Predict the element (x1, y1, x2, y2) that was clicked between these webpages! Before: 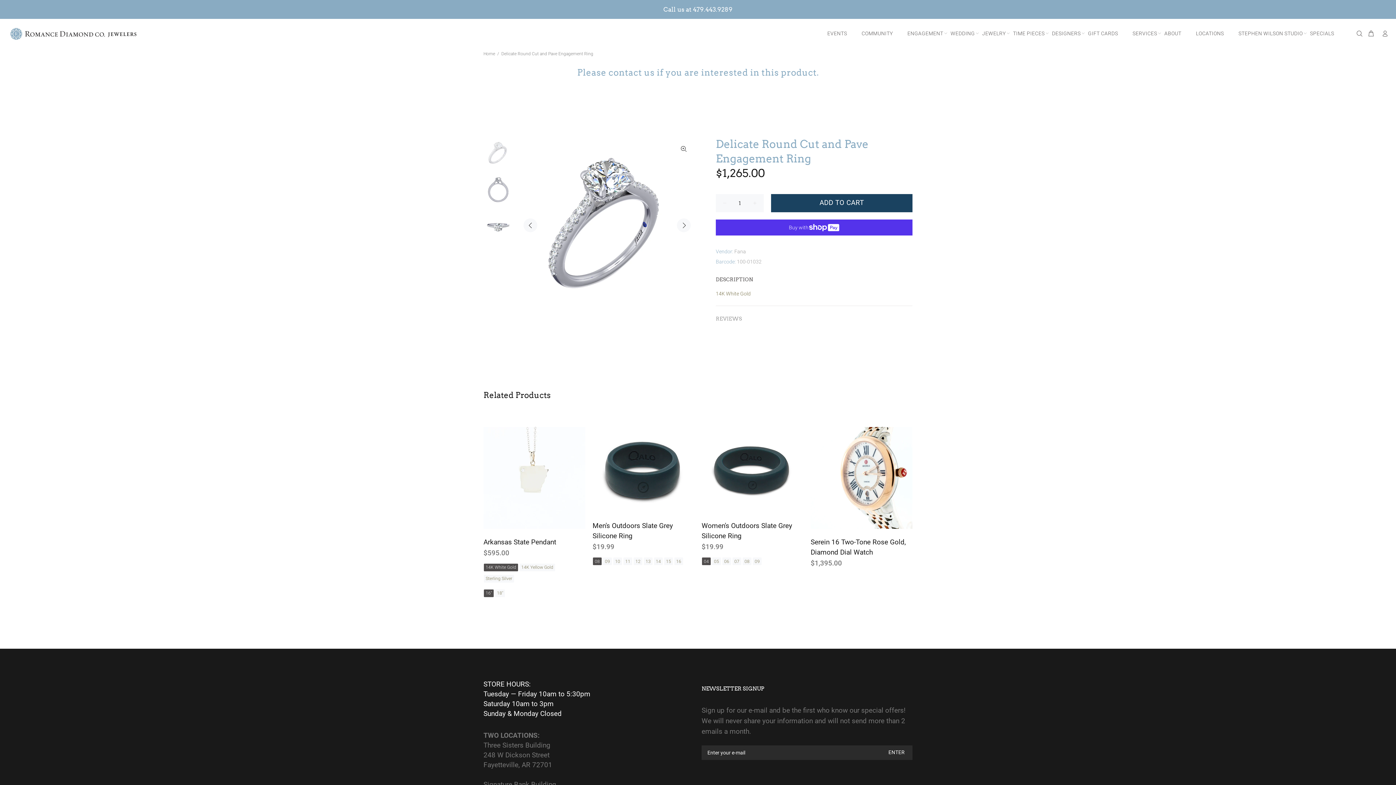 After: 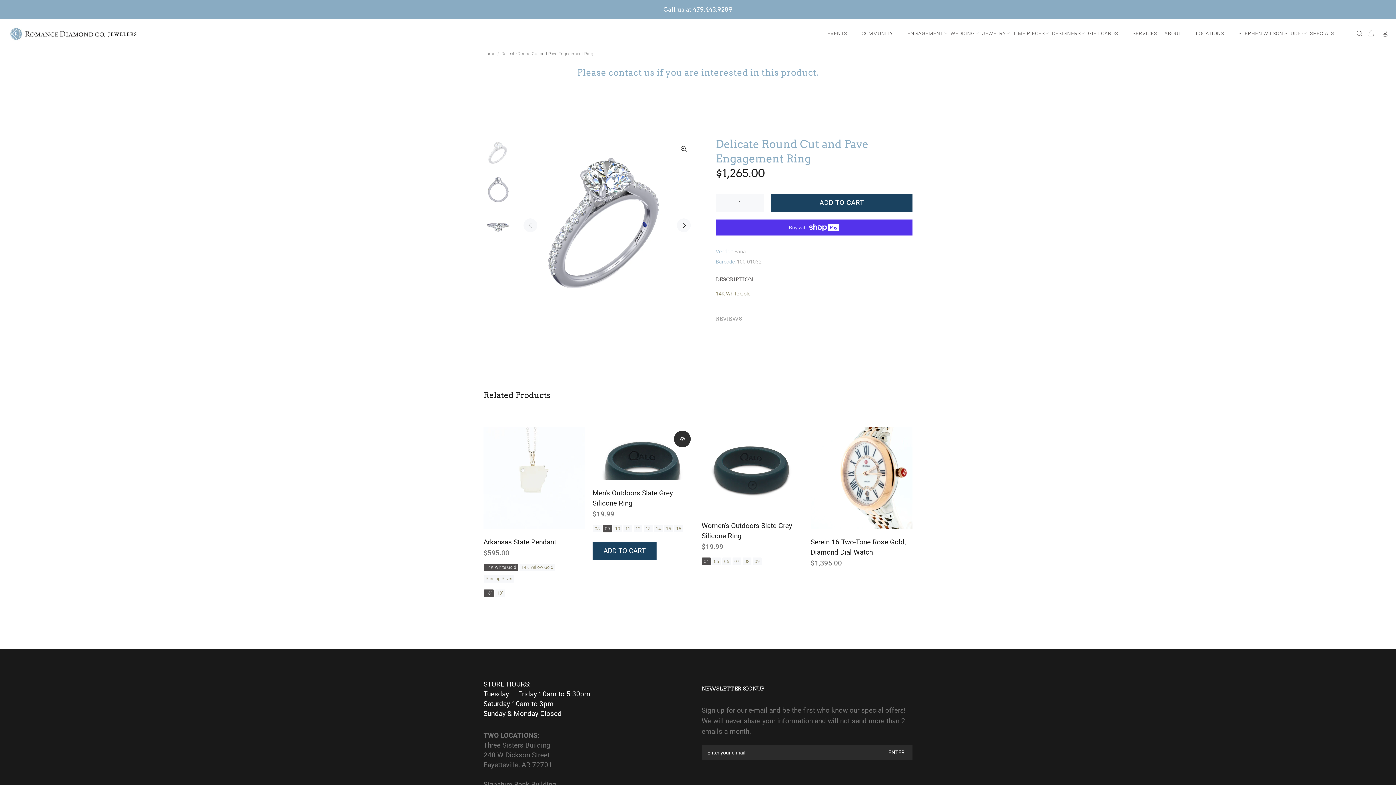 Action: bbox: (603, 557, 612, 565) label: 09